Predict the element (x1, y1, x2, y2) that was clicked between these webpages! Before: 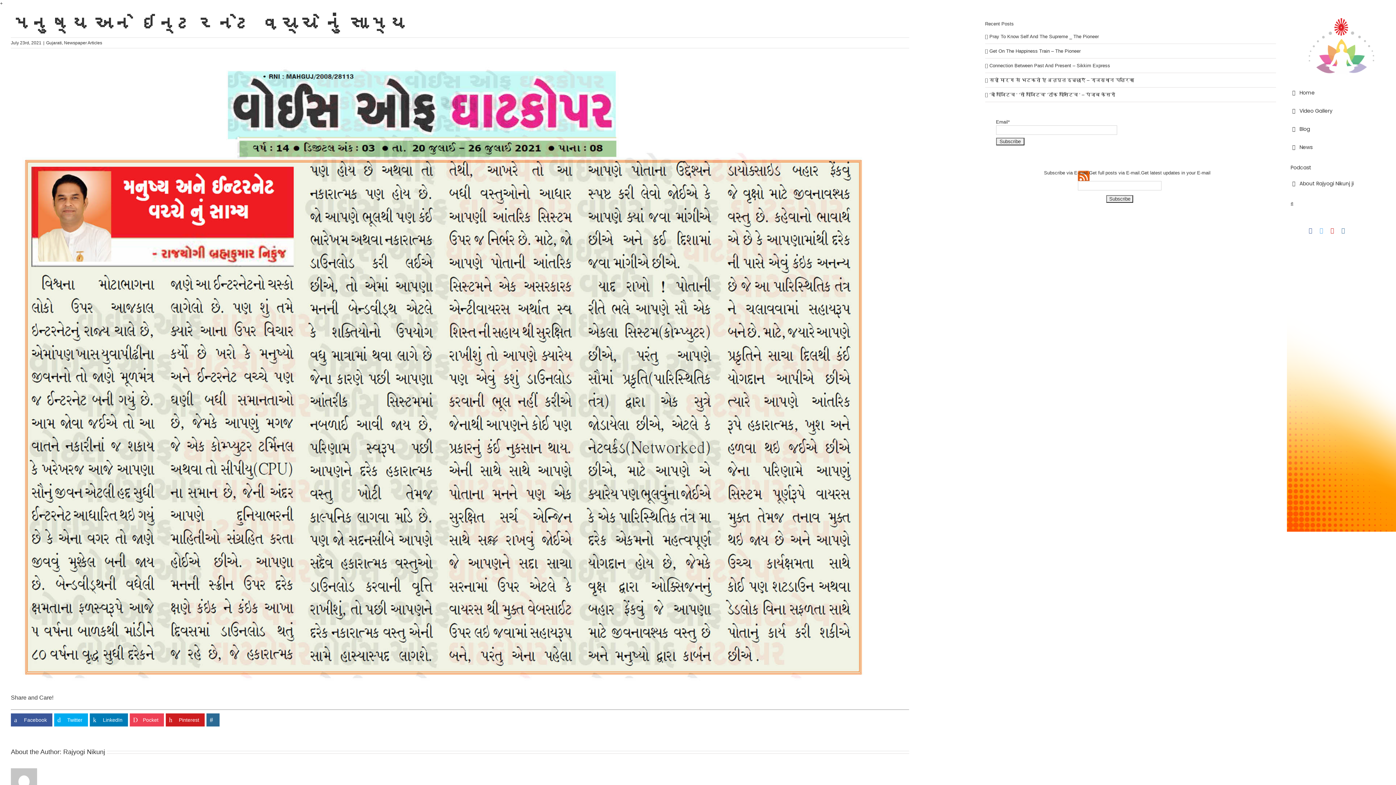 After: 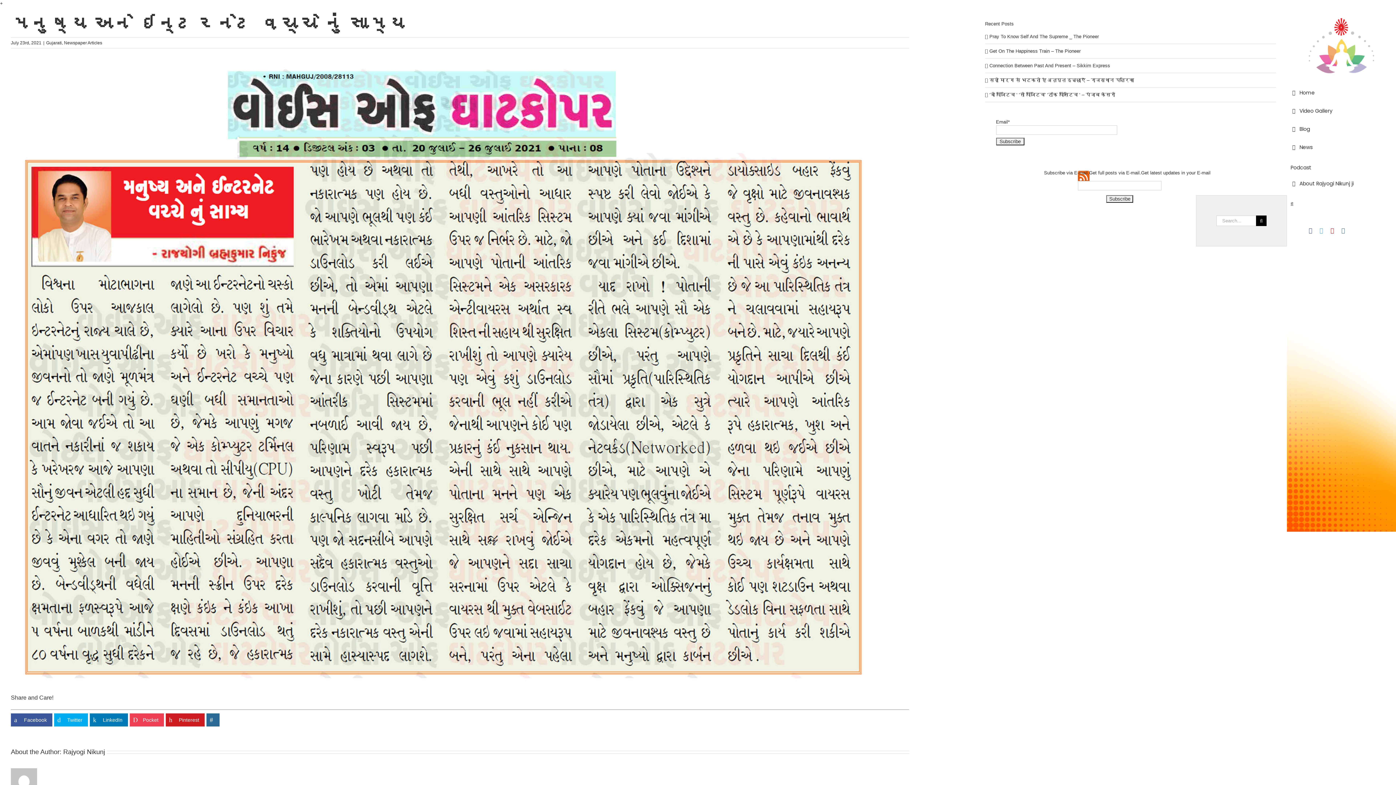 Action: bbox: (1287, 195, 1396, 213) label: Search